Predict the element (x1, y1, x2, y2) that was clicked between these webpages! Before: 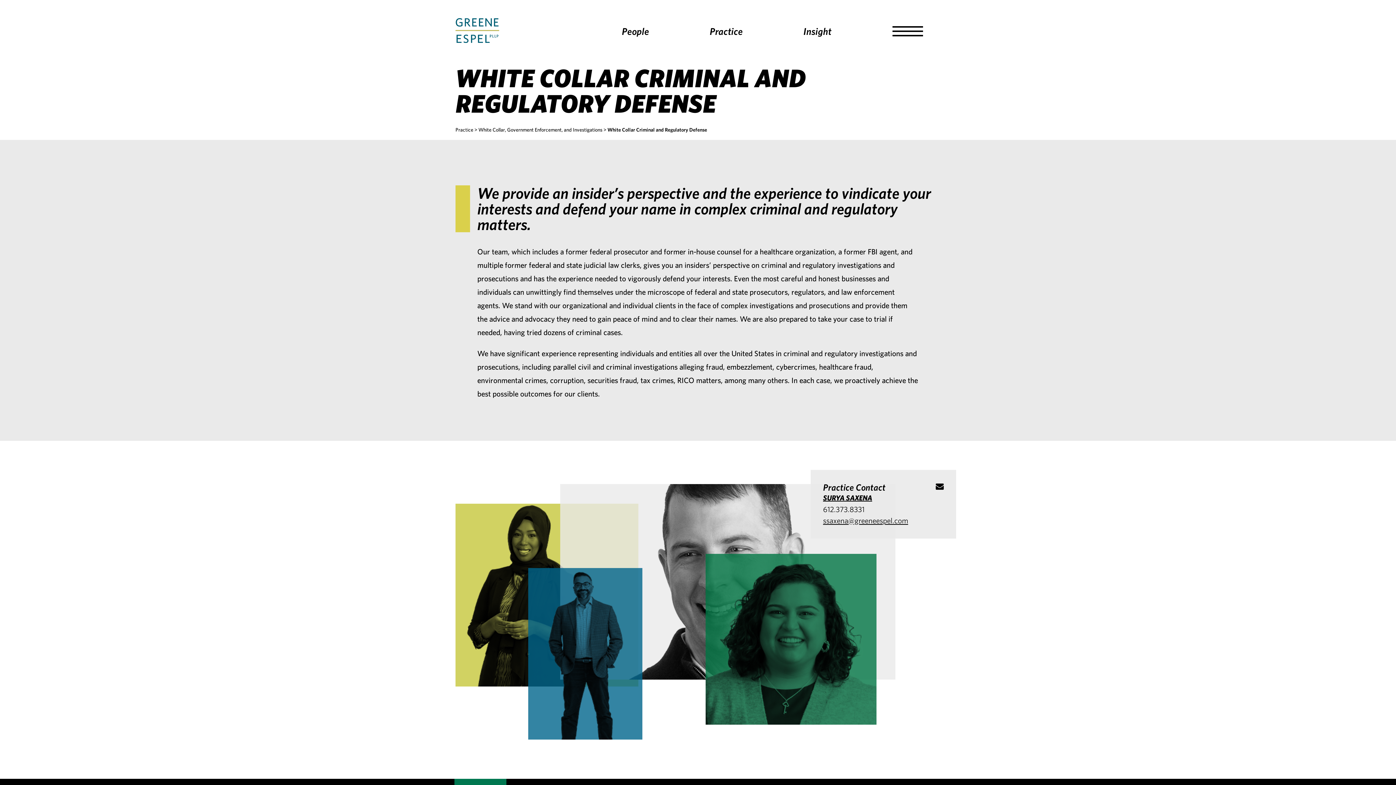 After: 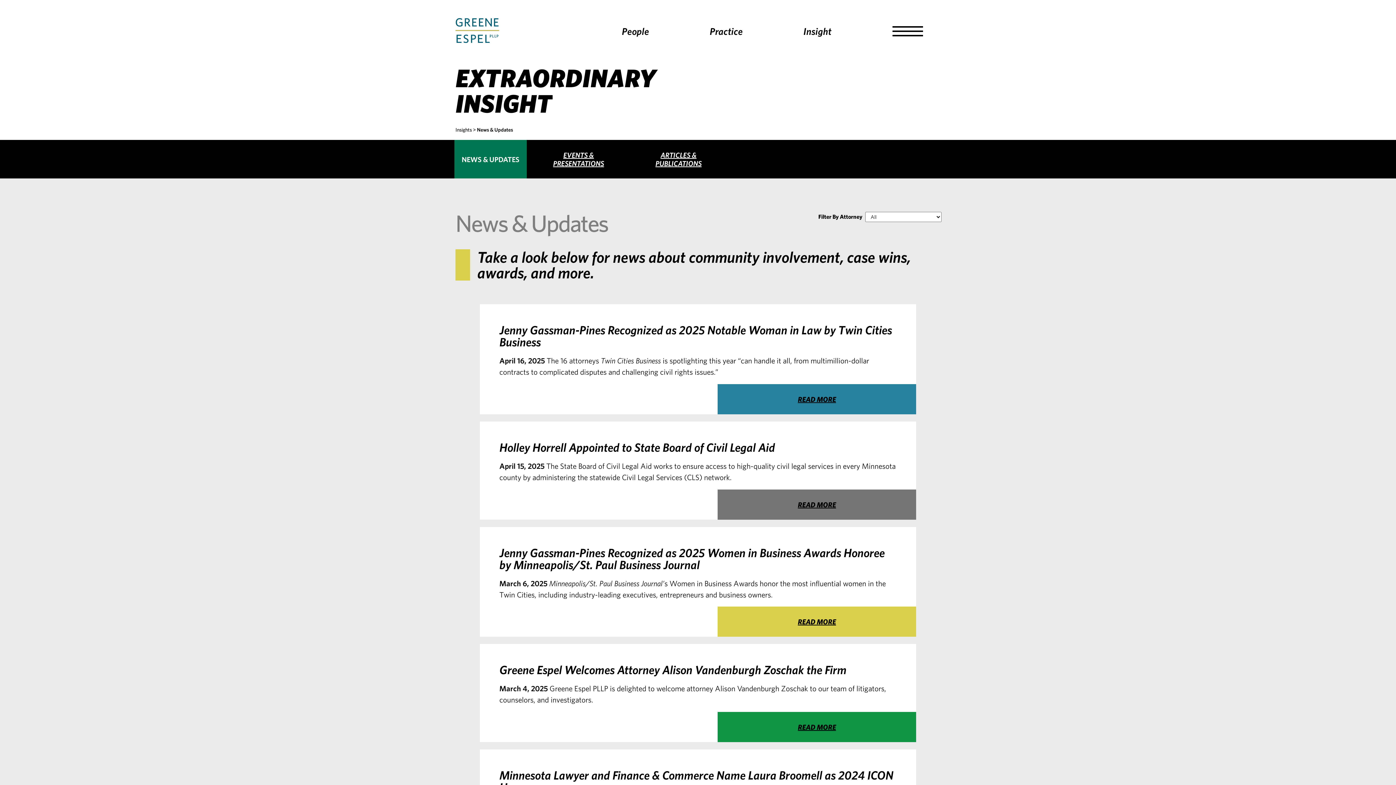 Action: bbox: (803, 25, 831, 36) label: Insight